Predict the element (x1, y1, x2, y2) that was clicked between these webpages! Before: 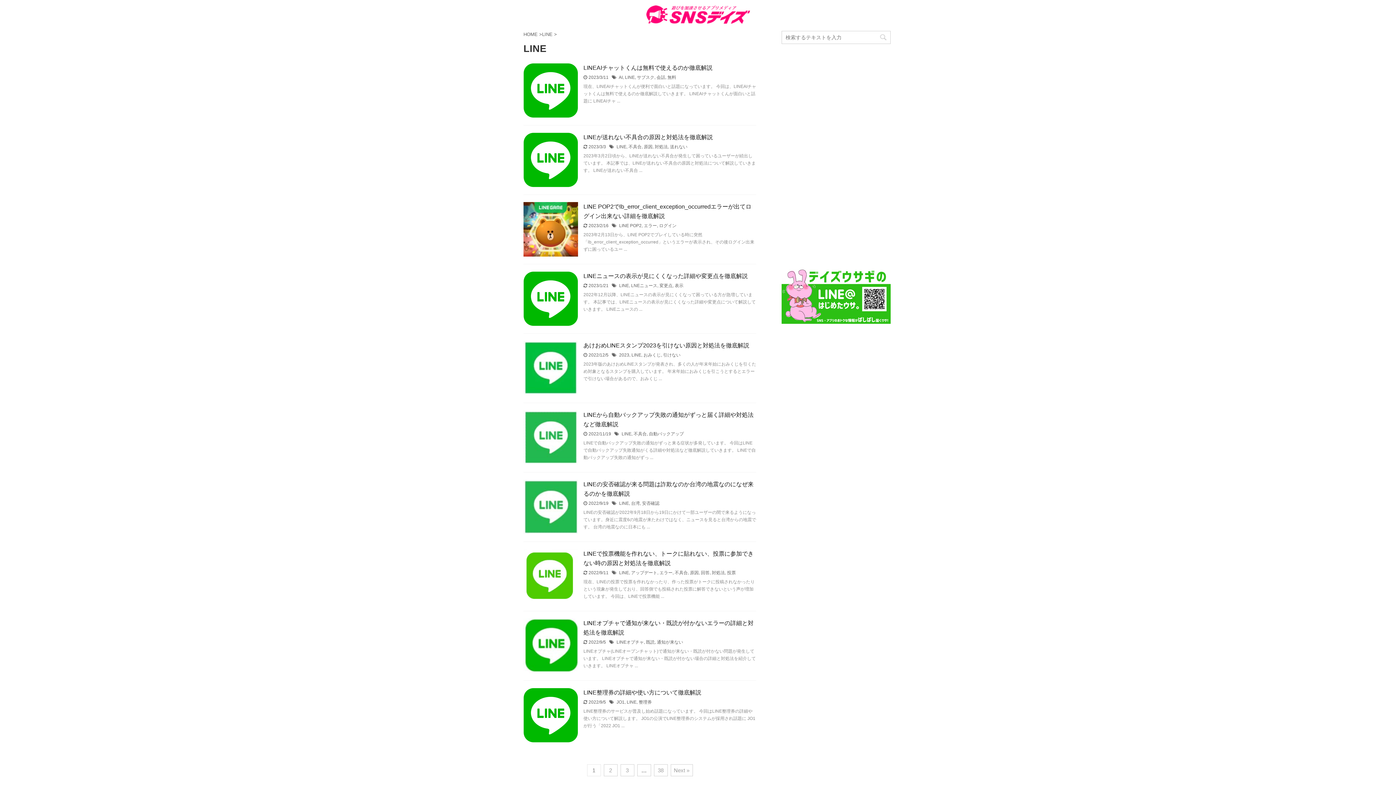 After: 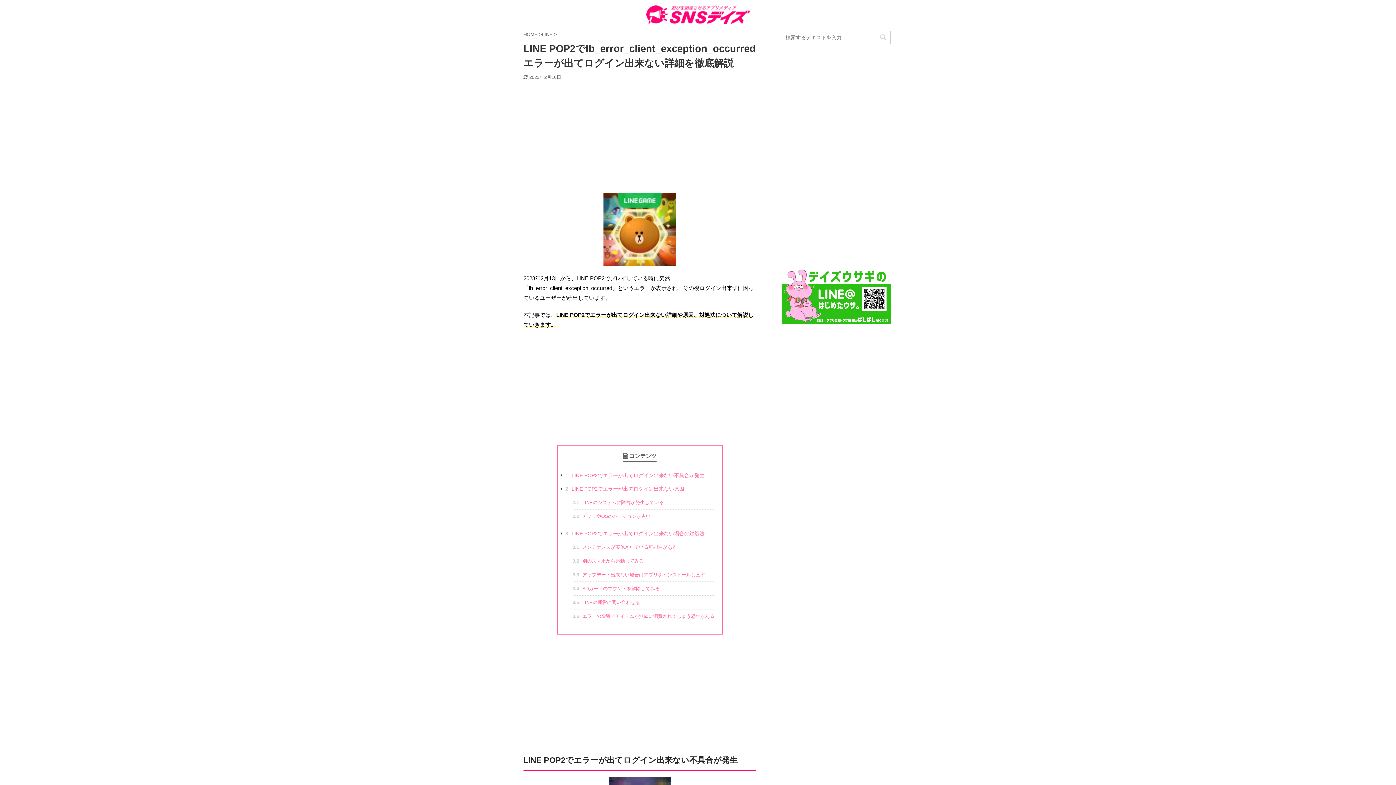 Action: bbox: (523, 250, 578, 256)